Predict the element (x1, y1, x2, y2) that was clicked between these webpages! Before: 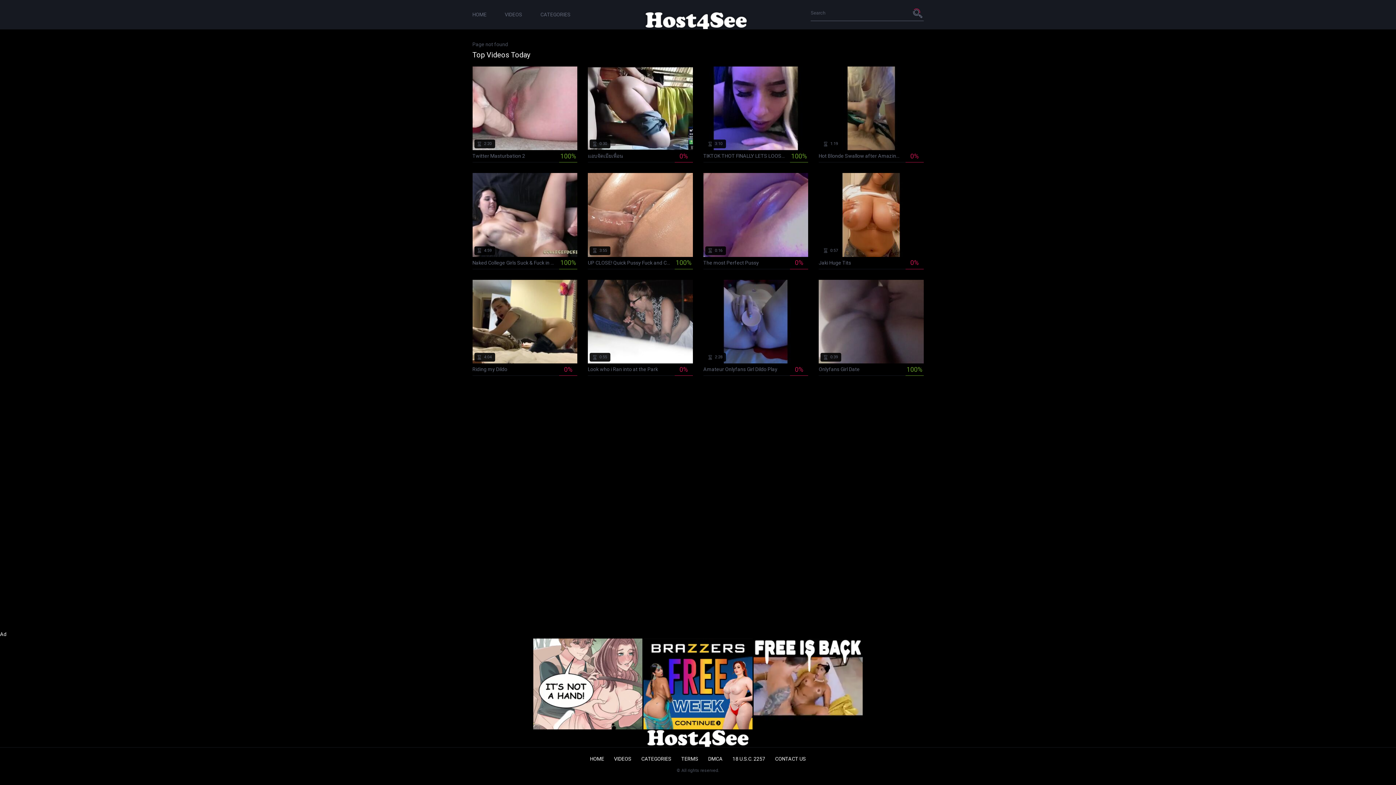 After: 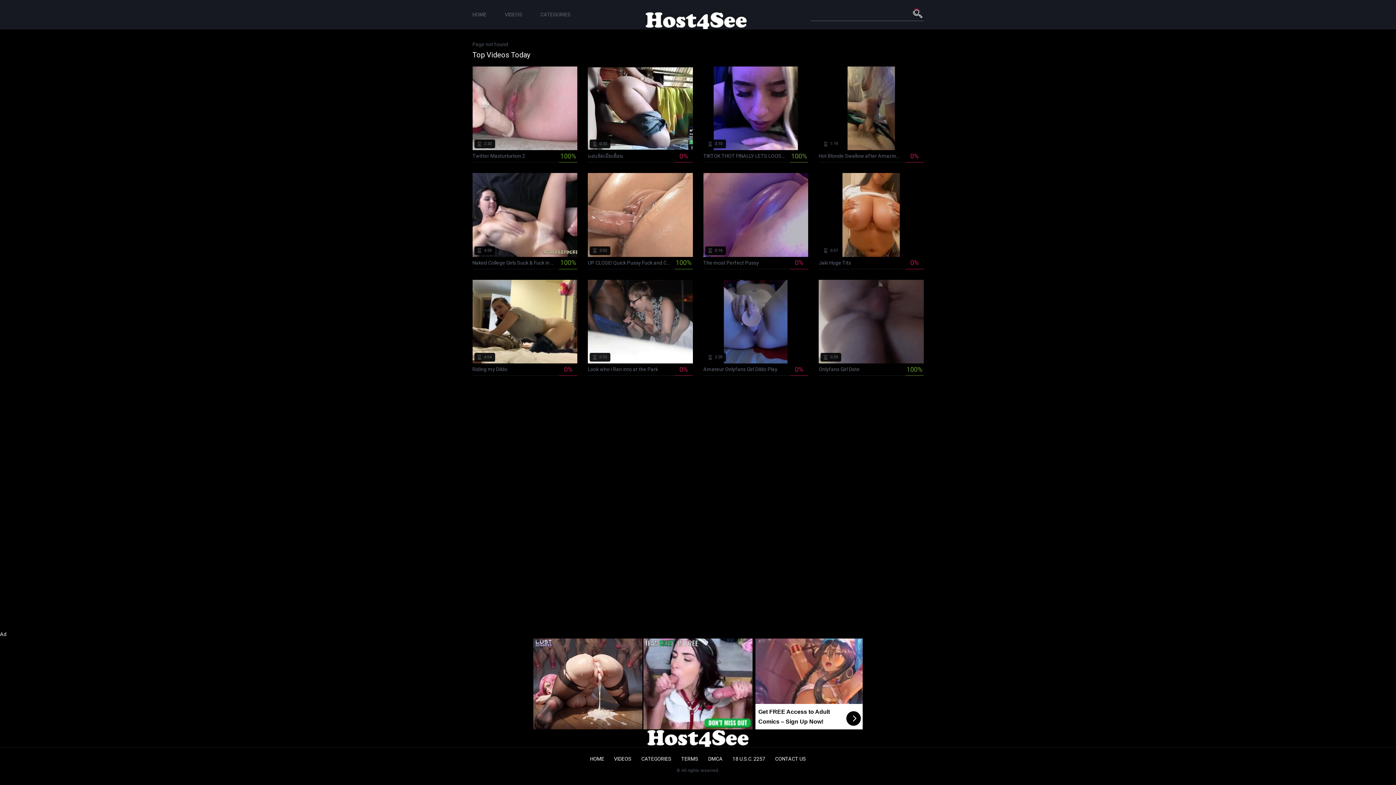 Action: bbox: (912, 8, 923, 16)